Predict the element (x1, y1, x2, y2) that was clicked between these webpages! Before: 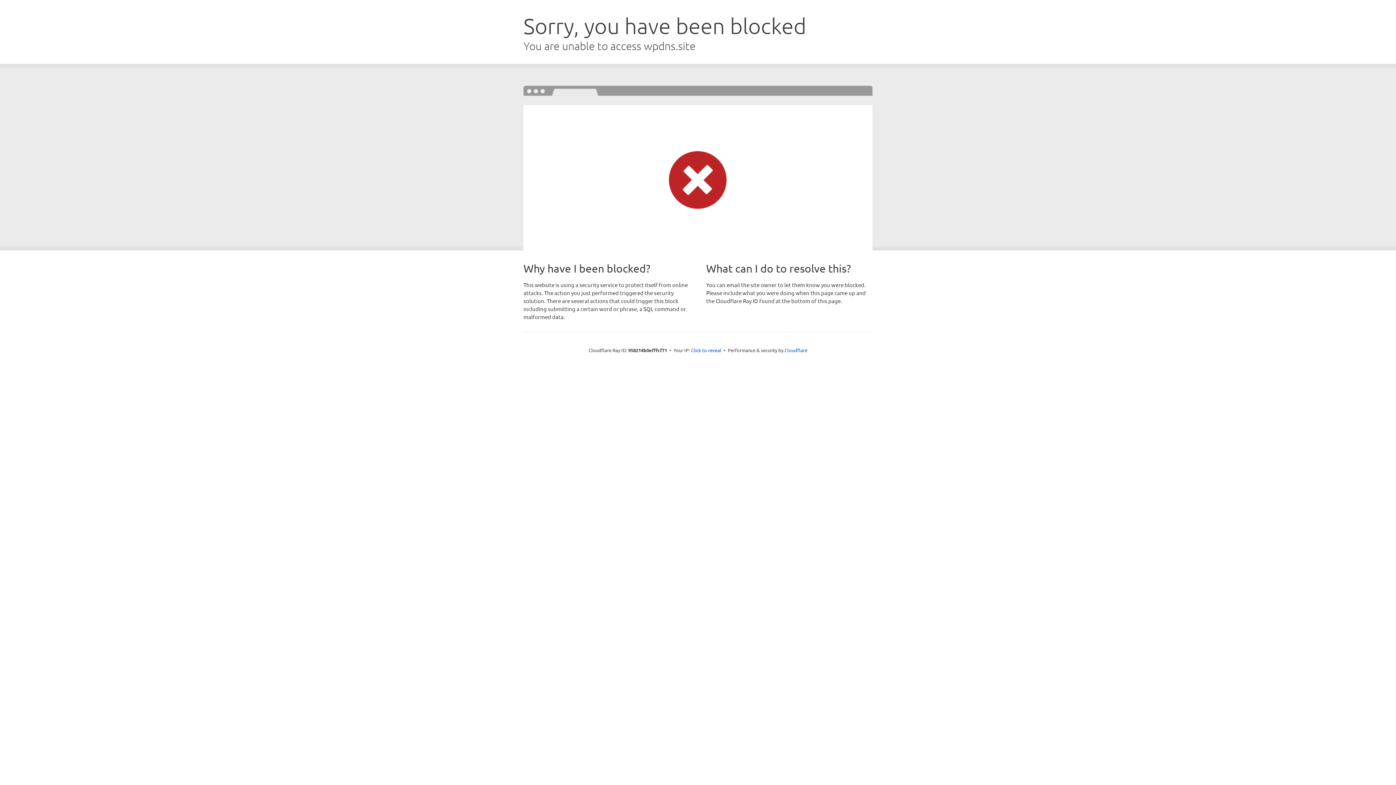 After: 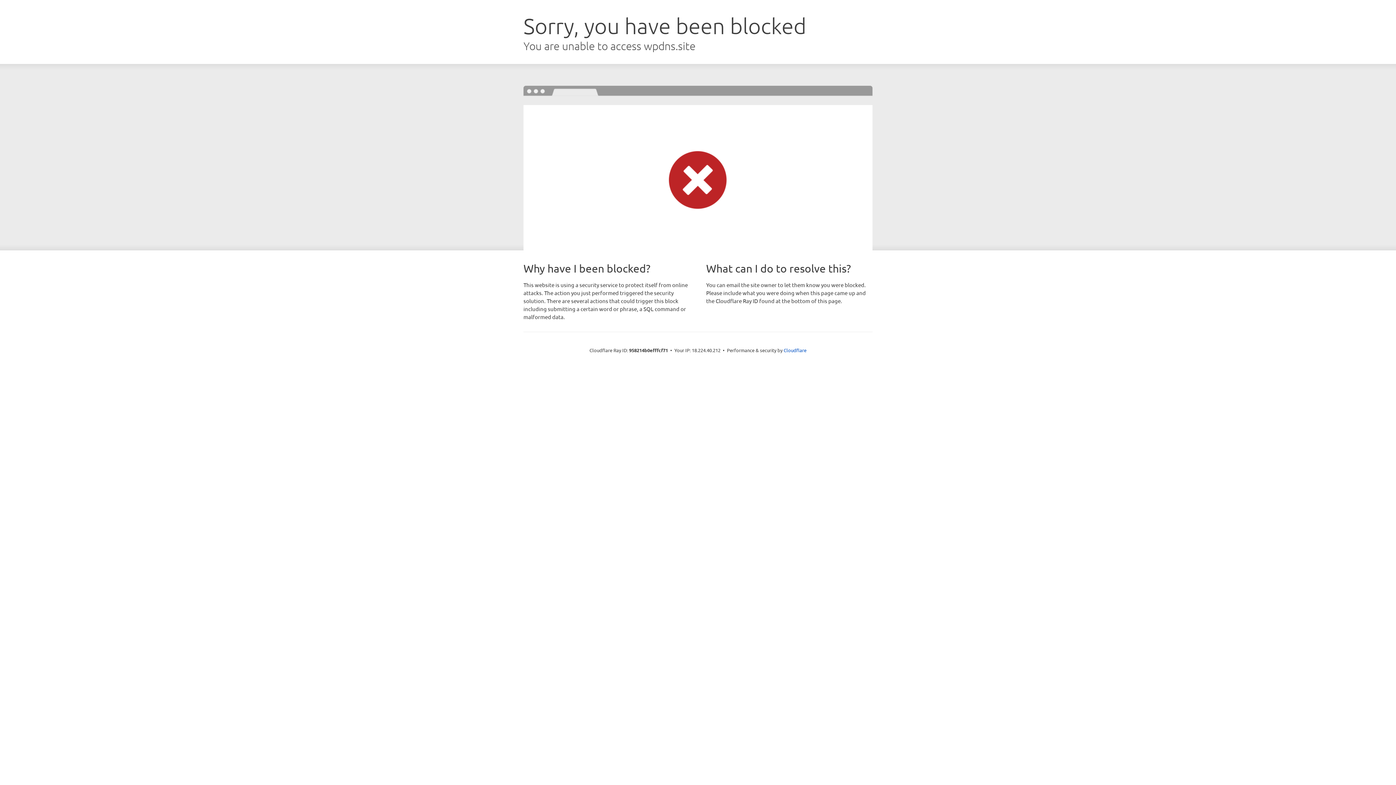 Action: label: Click to reveal bbox: (691, 346, 721, 353)